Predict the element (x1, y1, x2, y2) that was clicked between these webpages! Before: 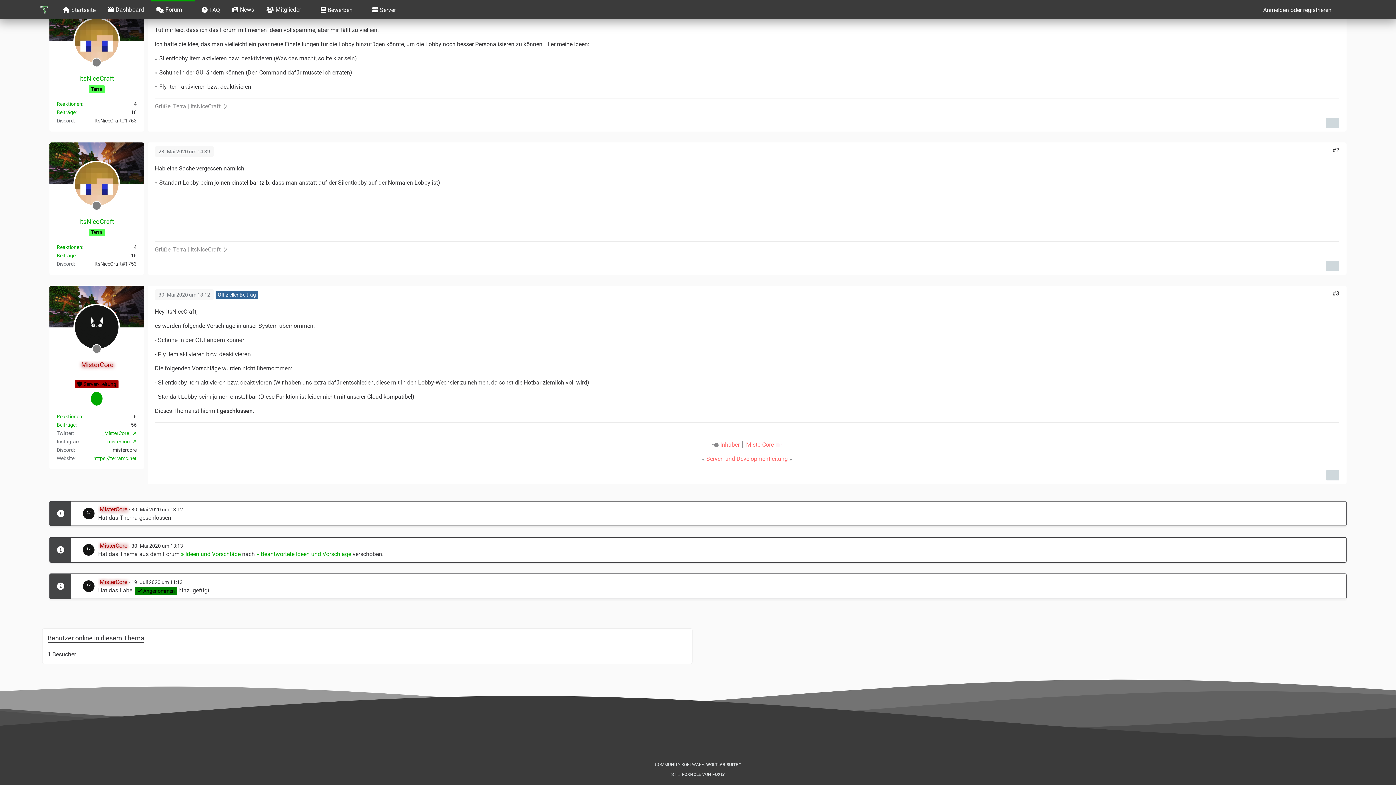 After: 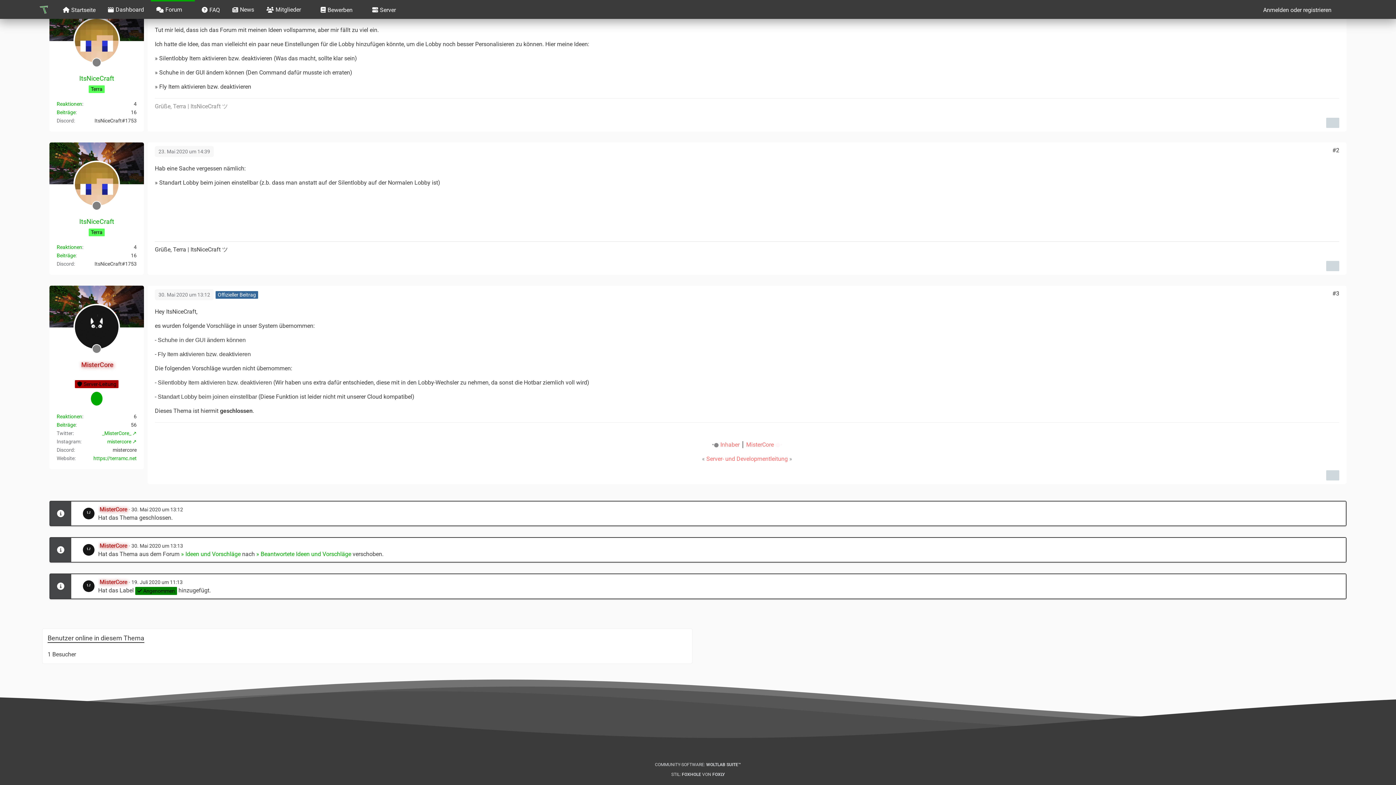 Action: bbox: (73, 201, 120, 211)